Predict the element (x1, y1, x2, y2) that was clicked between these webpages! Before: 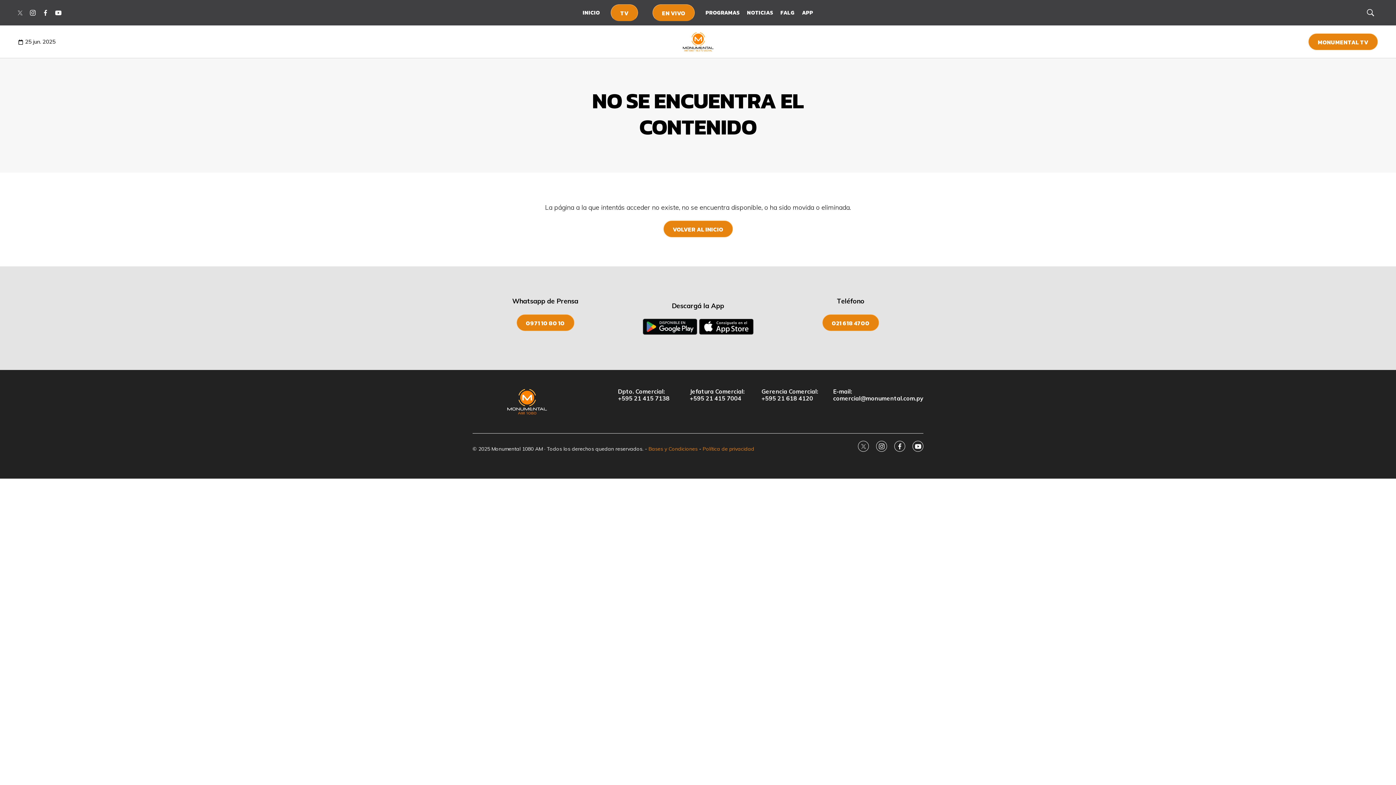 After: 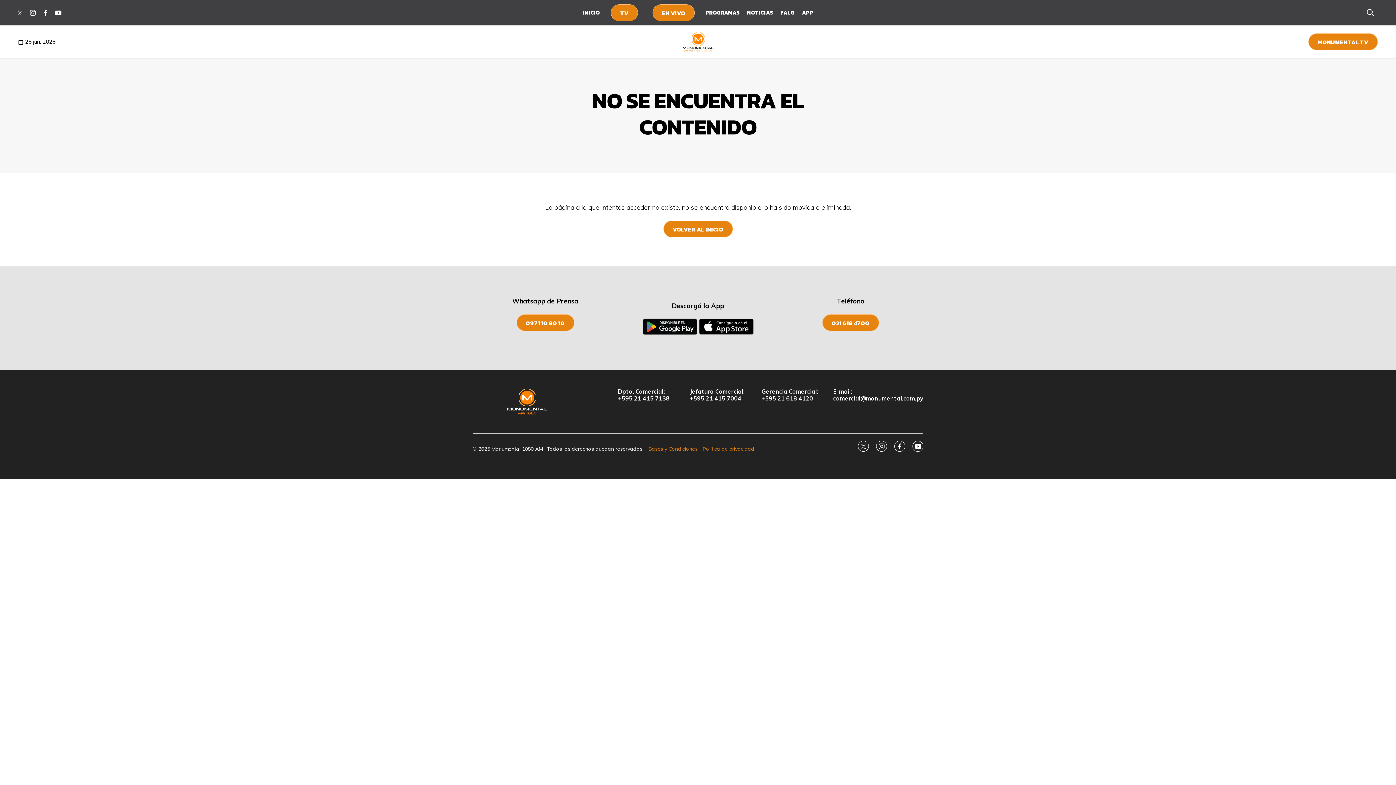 Action: label: facebook bbox: (40, 7, 50, 18)